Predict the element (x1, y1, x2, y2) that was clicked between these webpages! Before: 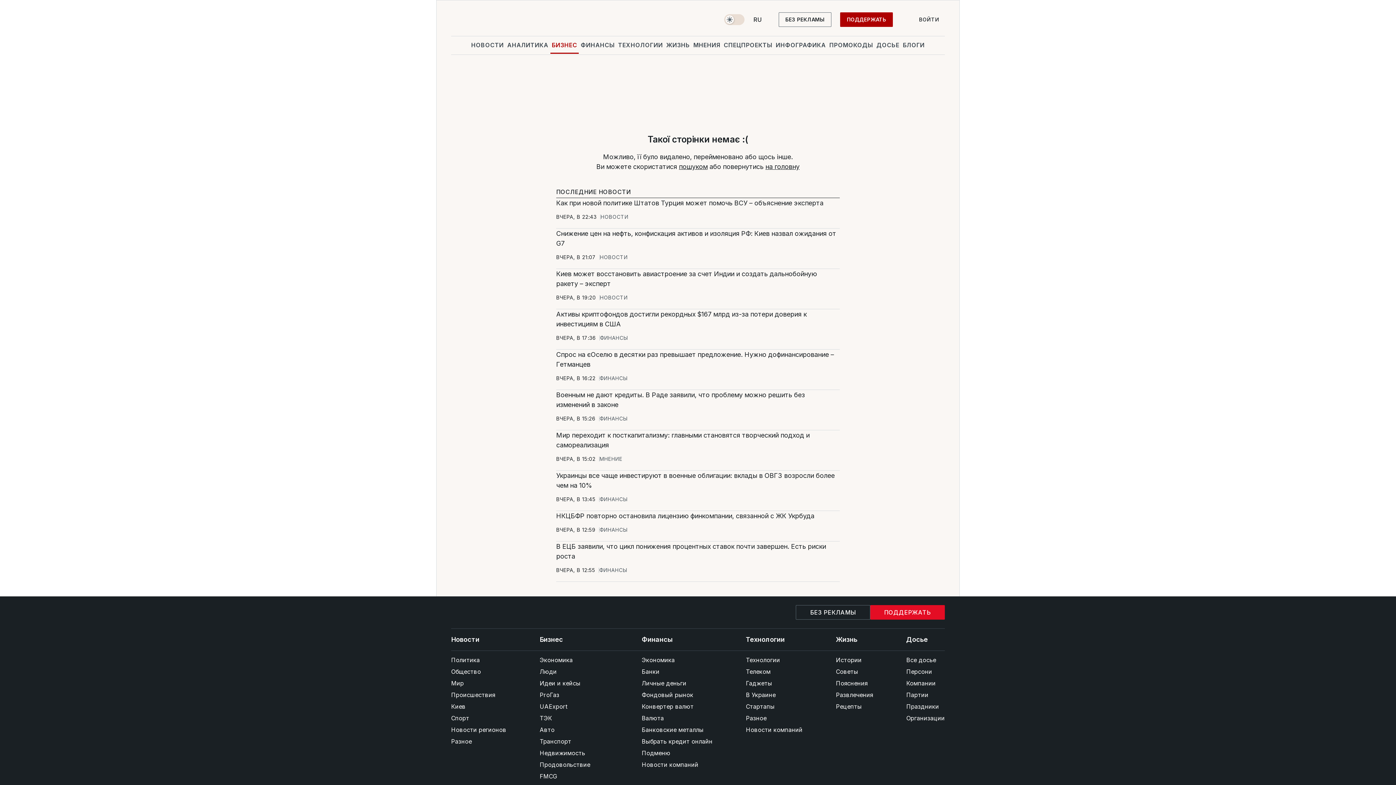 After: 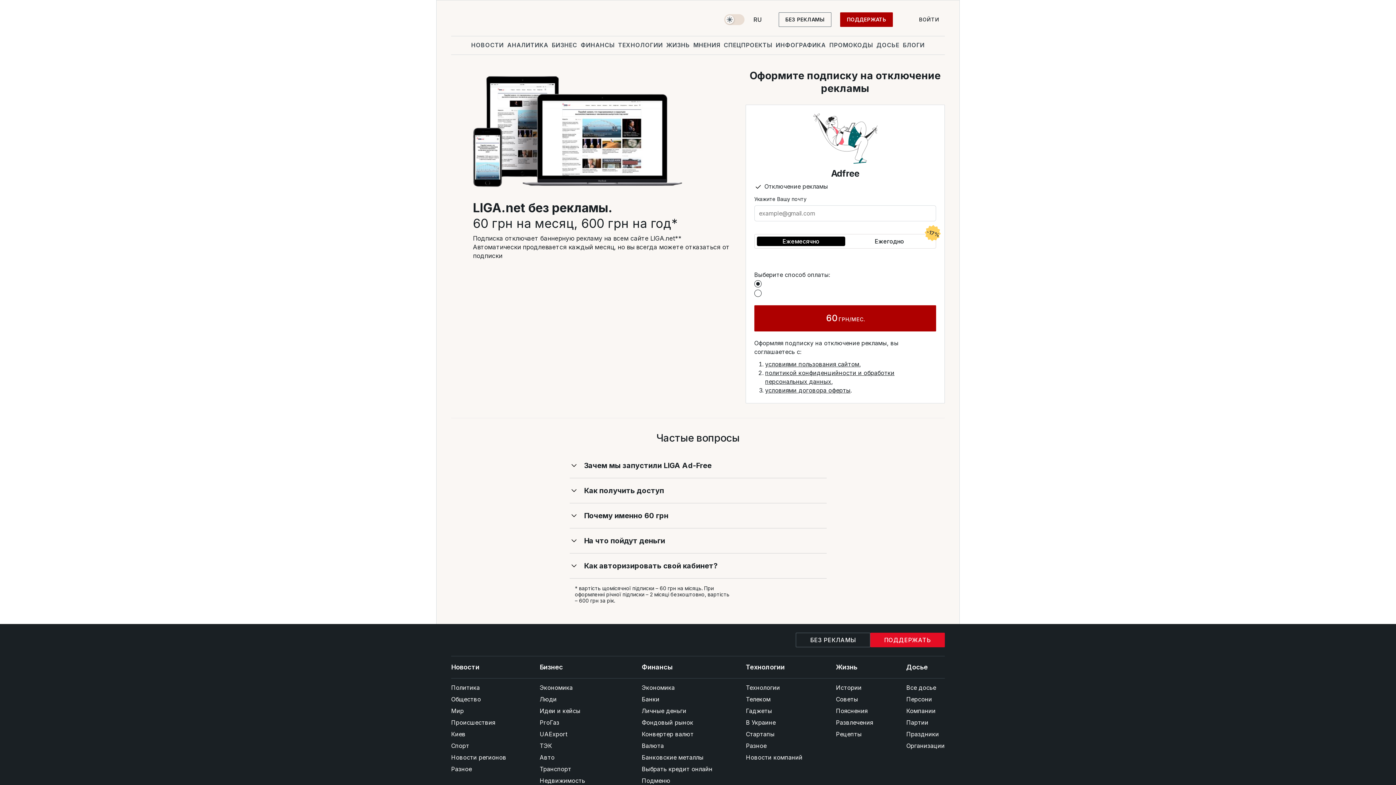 Action: bbox: (778, 12, 831, 26) label: БЕЗ РЕКЛАМЫ